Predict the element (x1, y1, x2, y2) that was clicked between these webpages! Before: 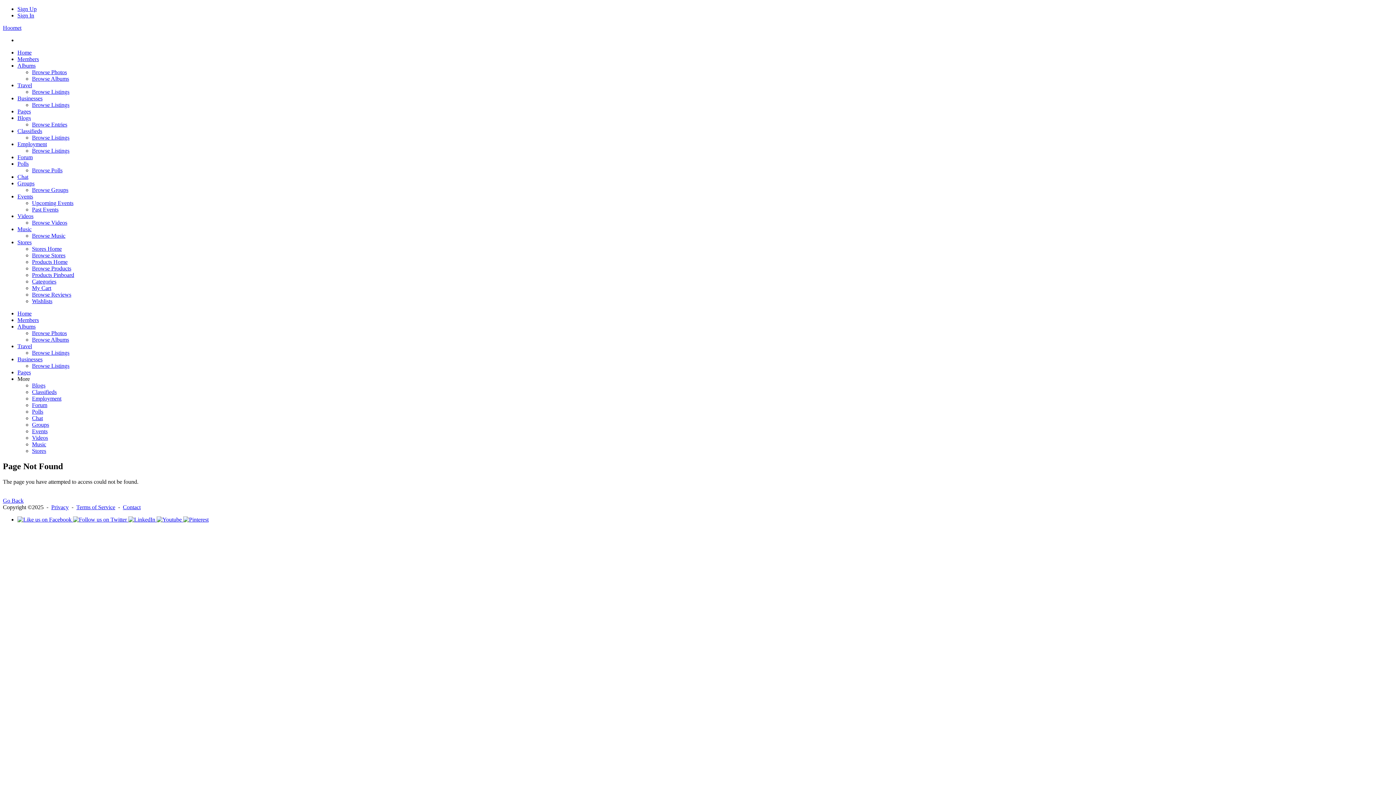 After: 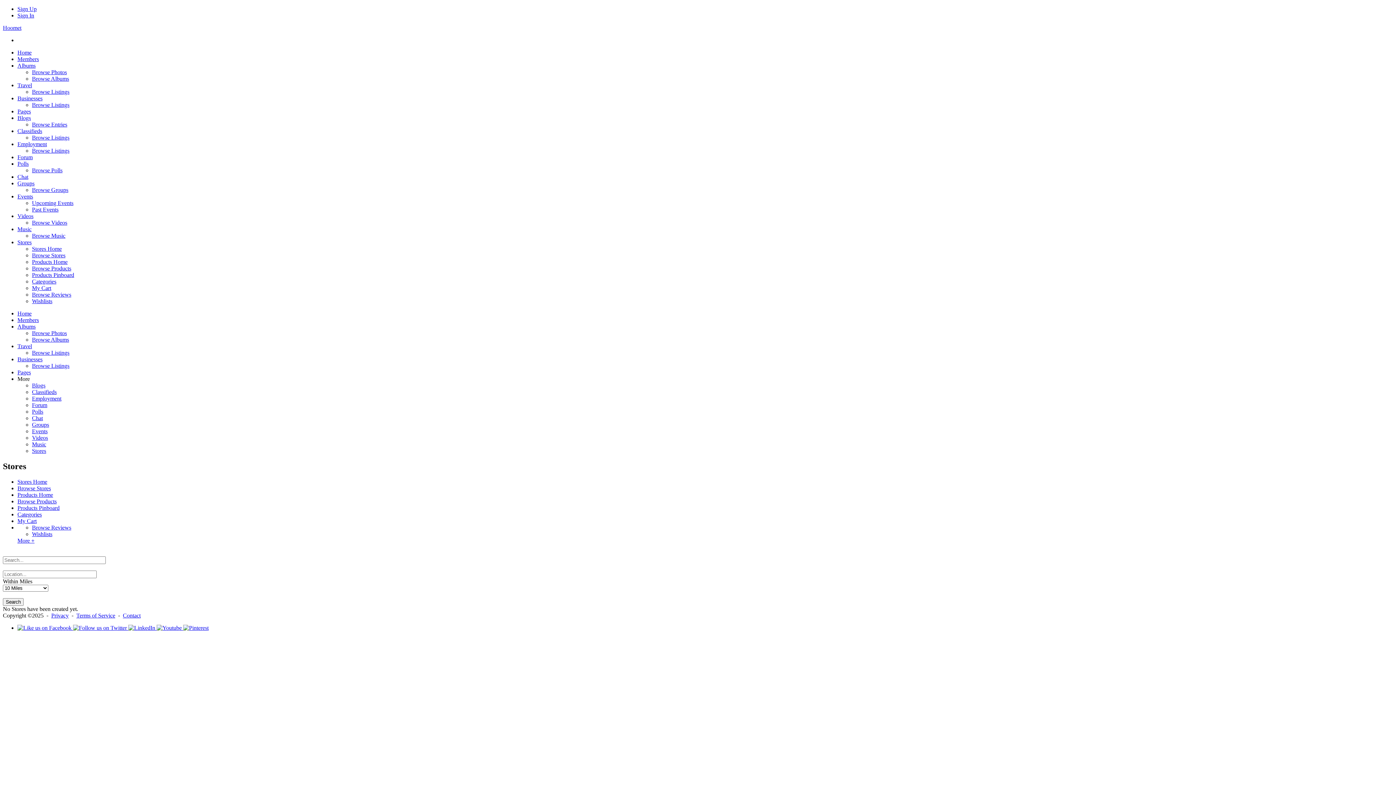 Action: label: Stores Home bbox: (32, 245, 61, 252)